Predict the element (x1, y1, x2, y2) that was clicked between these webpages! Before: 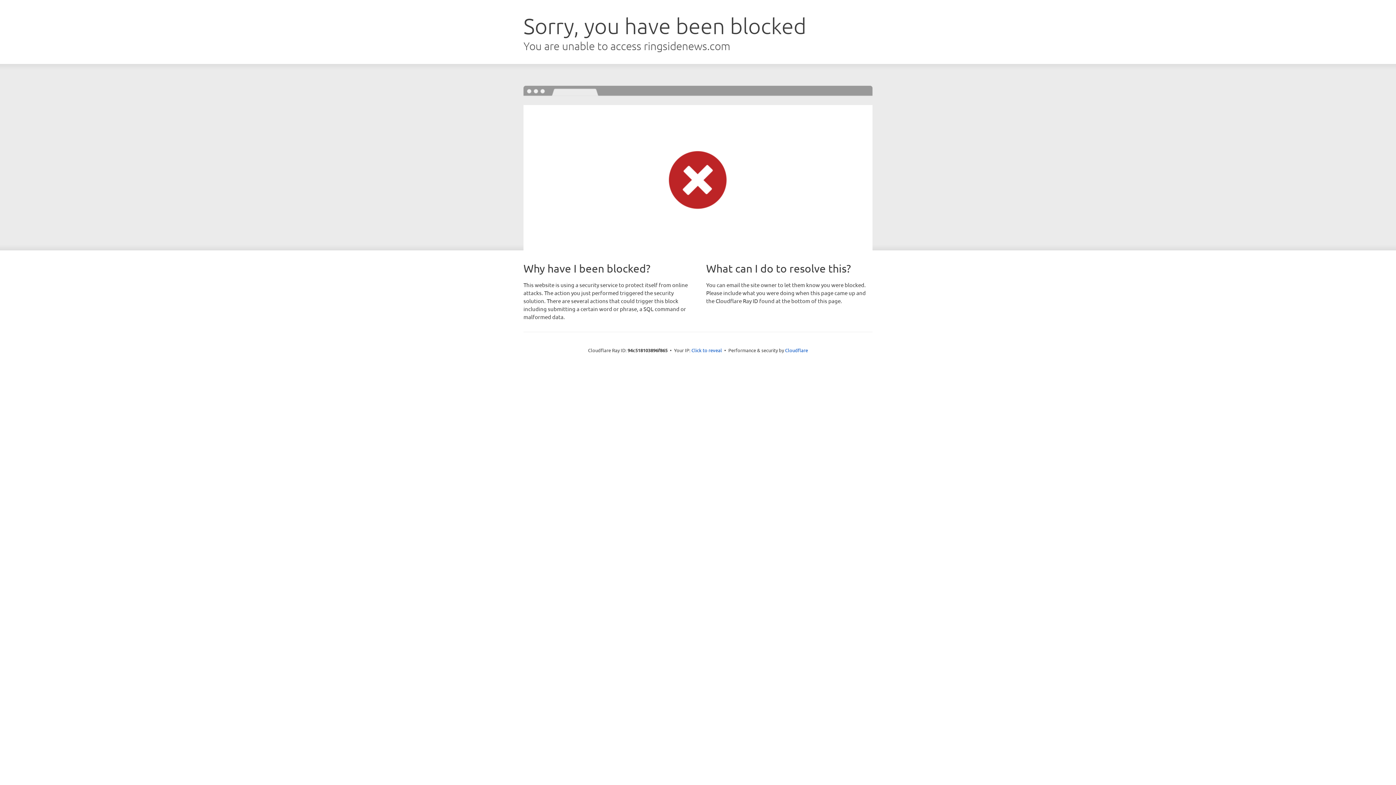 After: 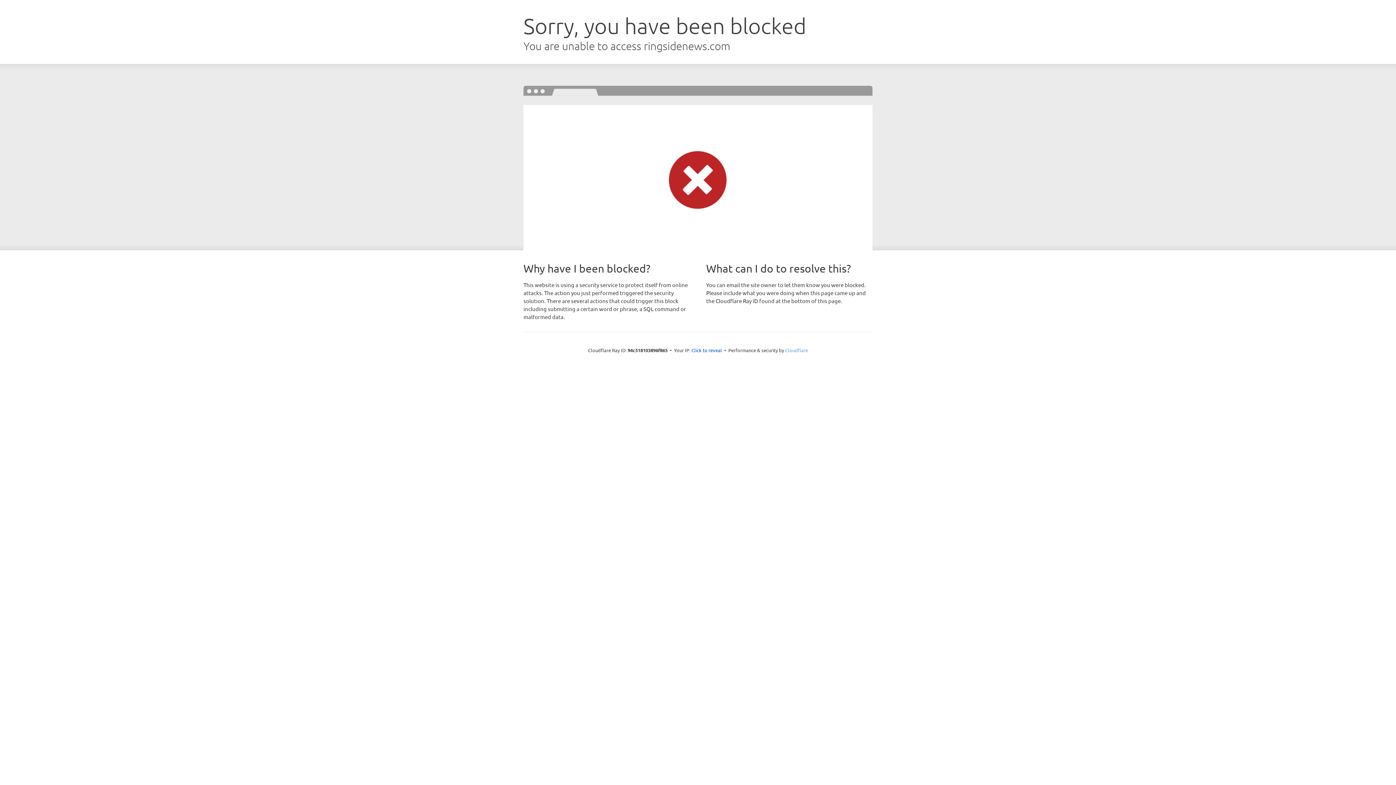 Action: bbox: (785, 347, 808, 353) label: Cloudflare